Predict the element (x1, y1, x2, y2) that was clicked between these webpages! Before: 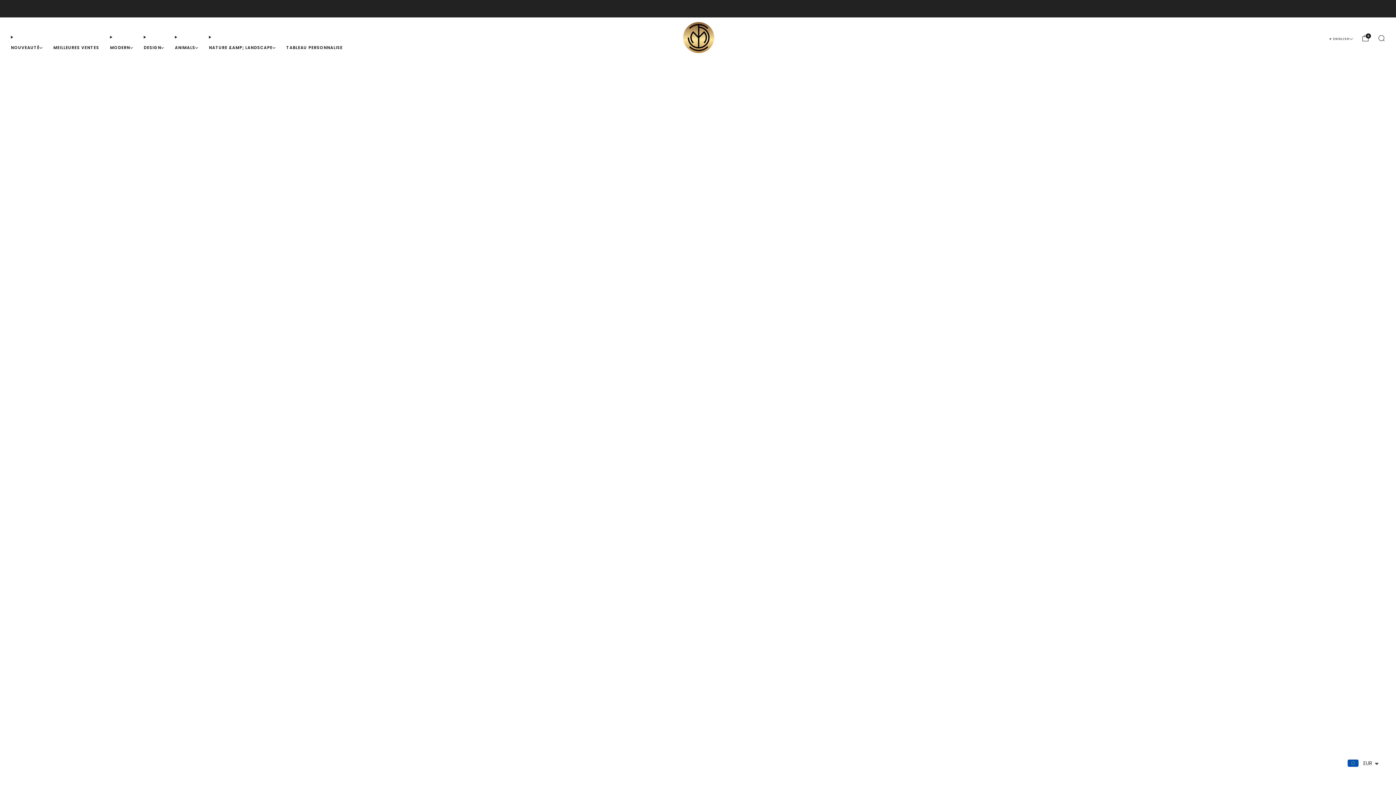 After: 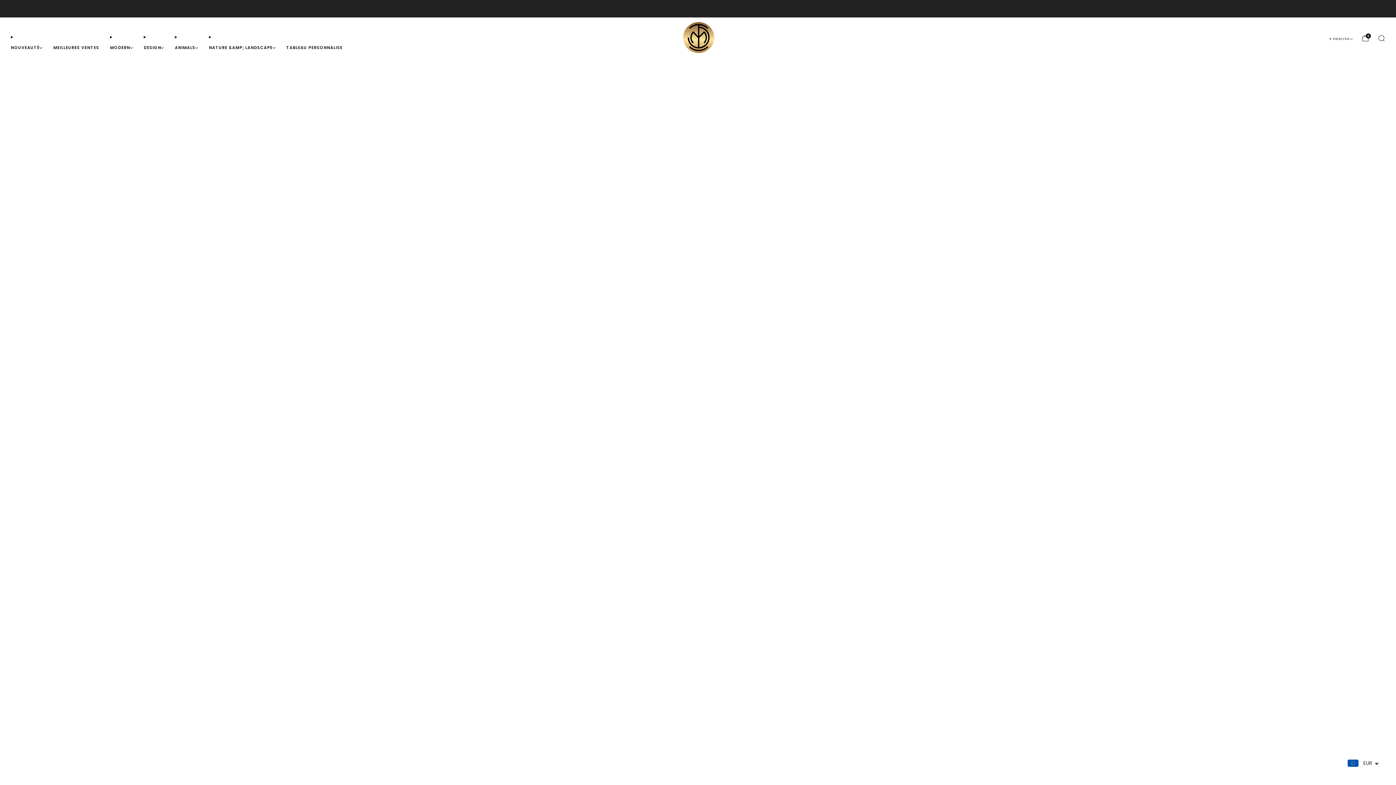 Action: bbox: (19, 3, 30, 14)